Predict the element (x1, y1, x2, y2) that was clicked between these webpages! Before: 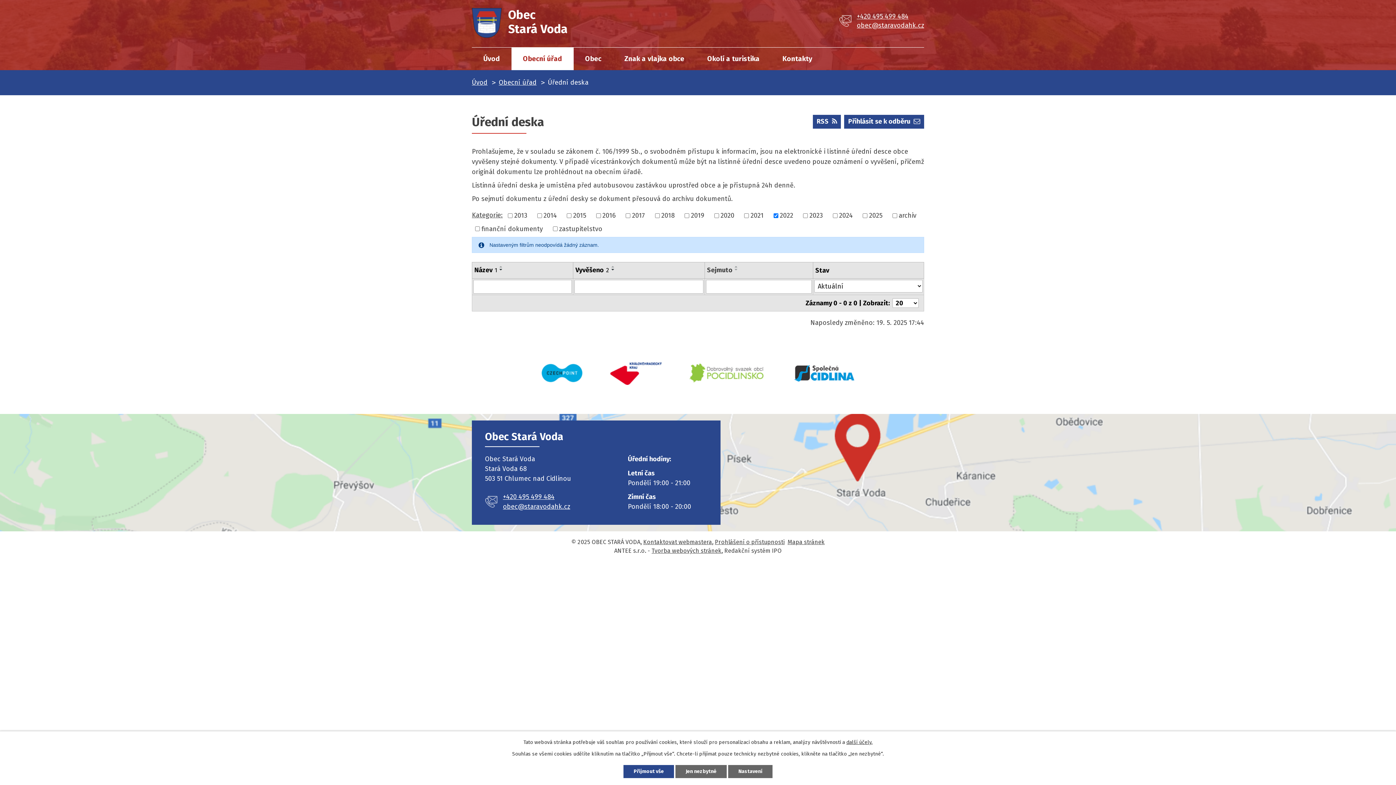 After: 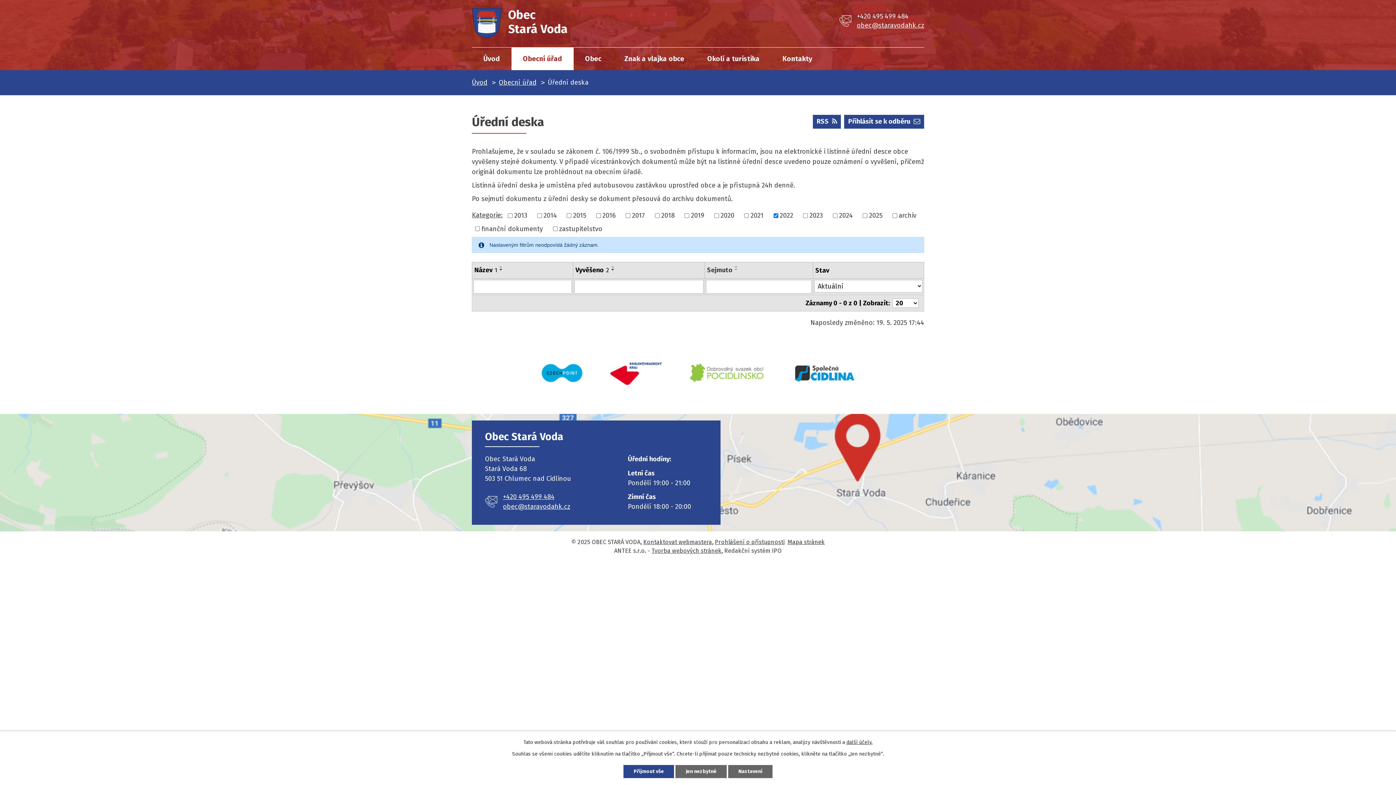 Action: label: +420 495 499 484 bbox: (857, 12, 924, 21)